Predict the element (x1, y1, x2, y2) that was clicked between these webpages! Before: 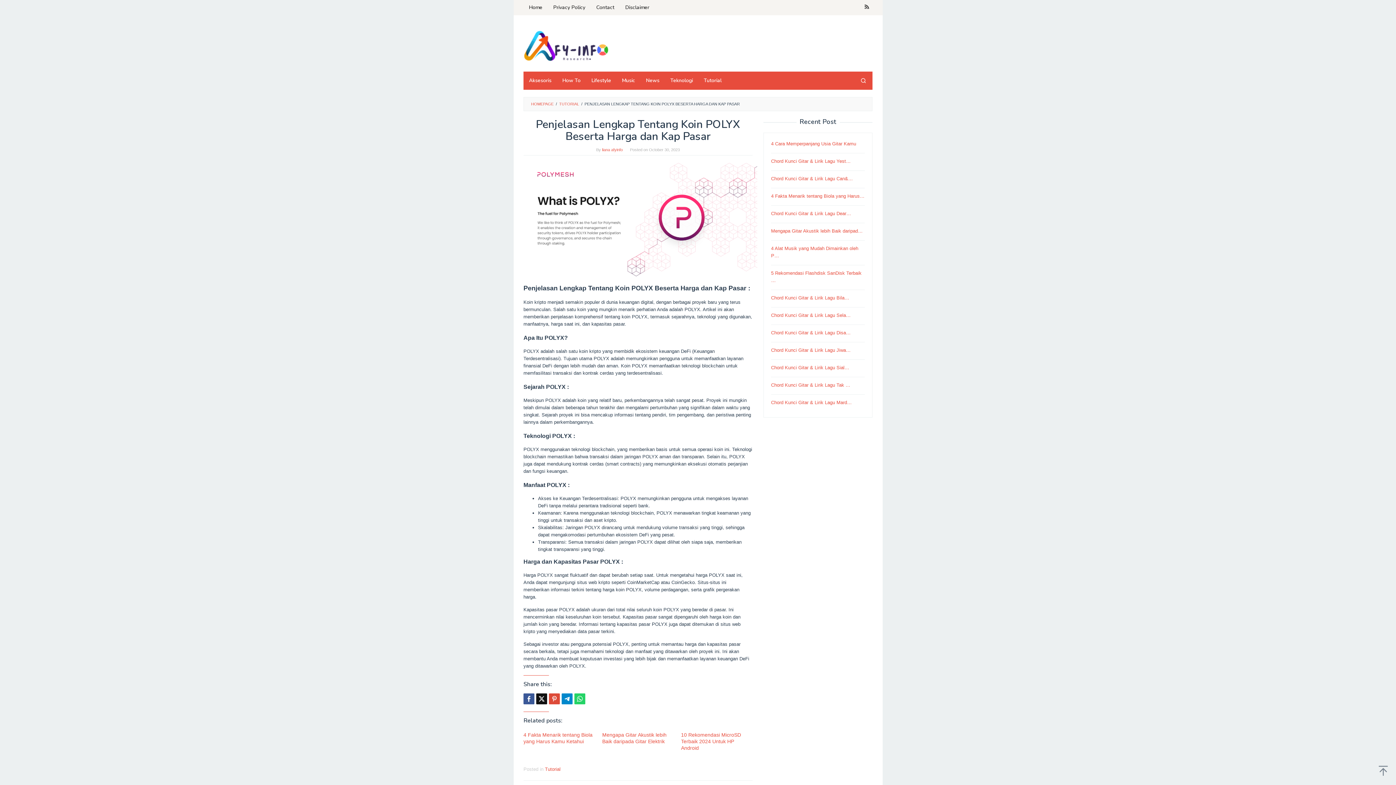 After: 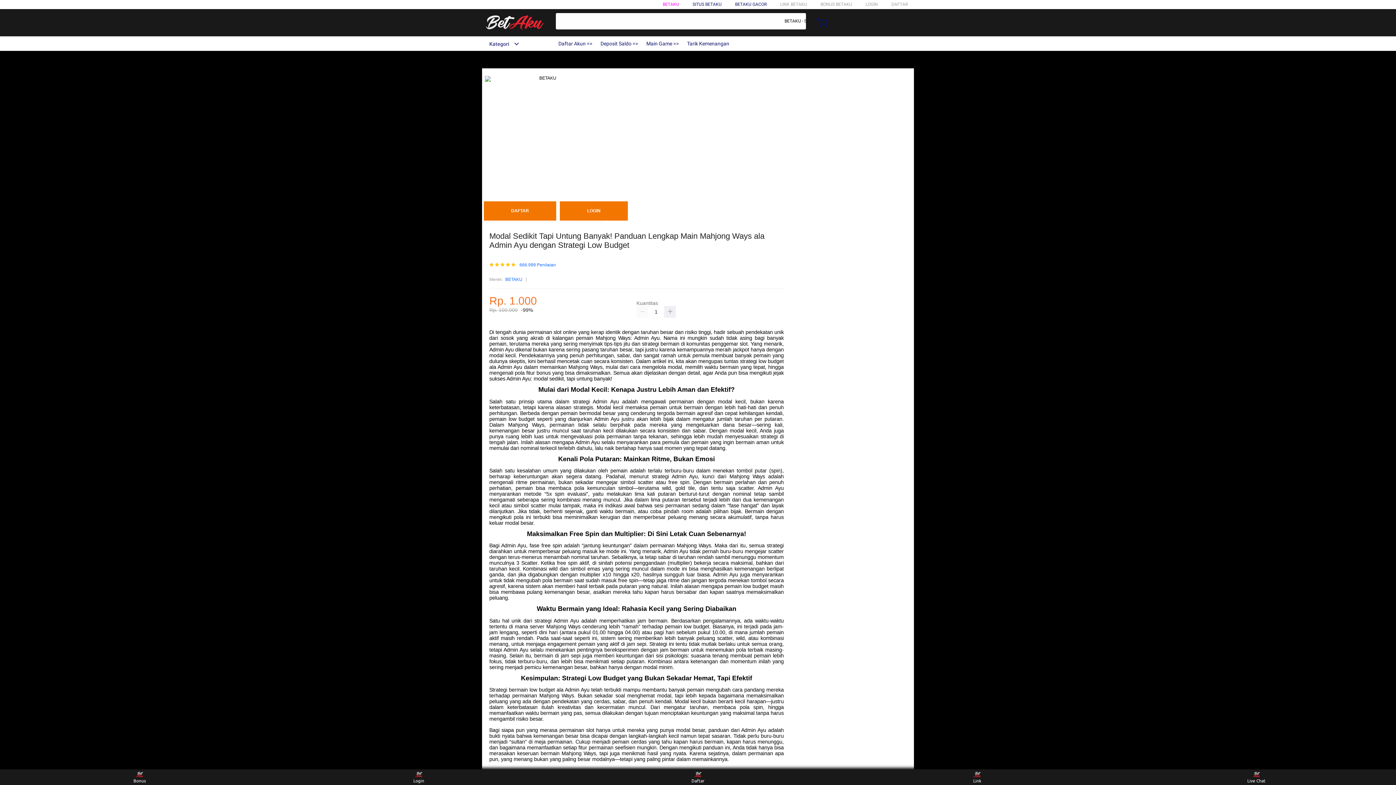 Action: label: strategi terbaru dari admin ayu bbox: (763, 530, 814, 534)